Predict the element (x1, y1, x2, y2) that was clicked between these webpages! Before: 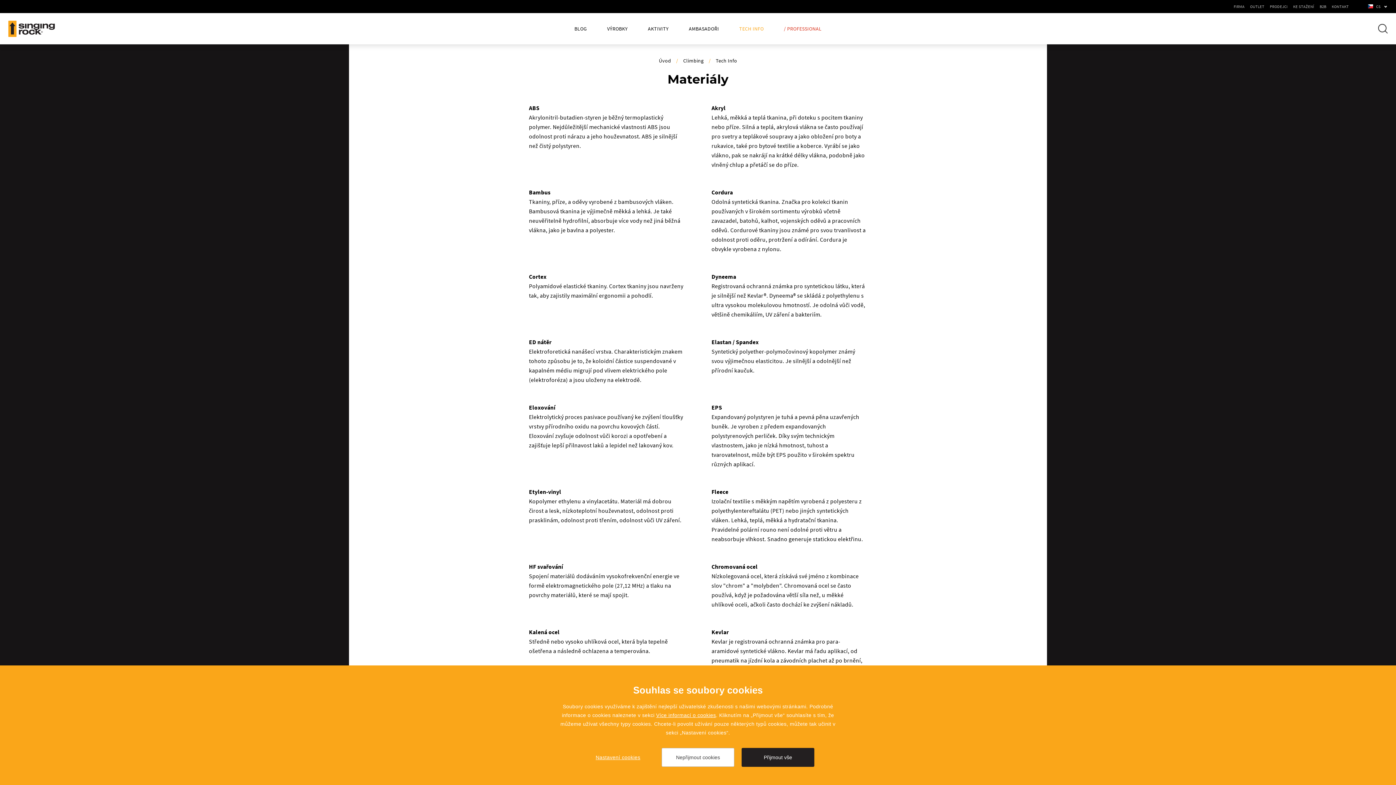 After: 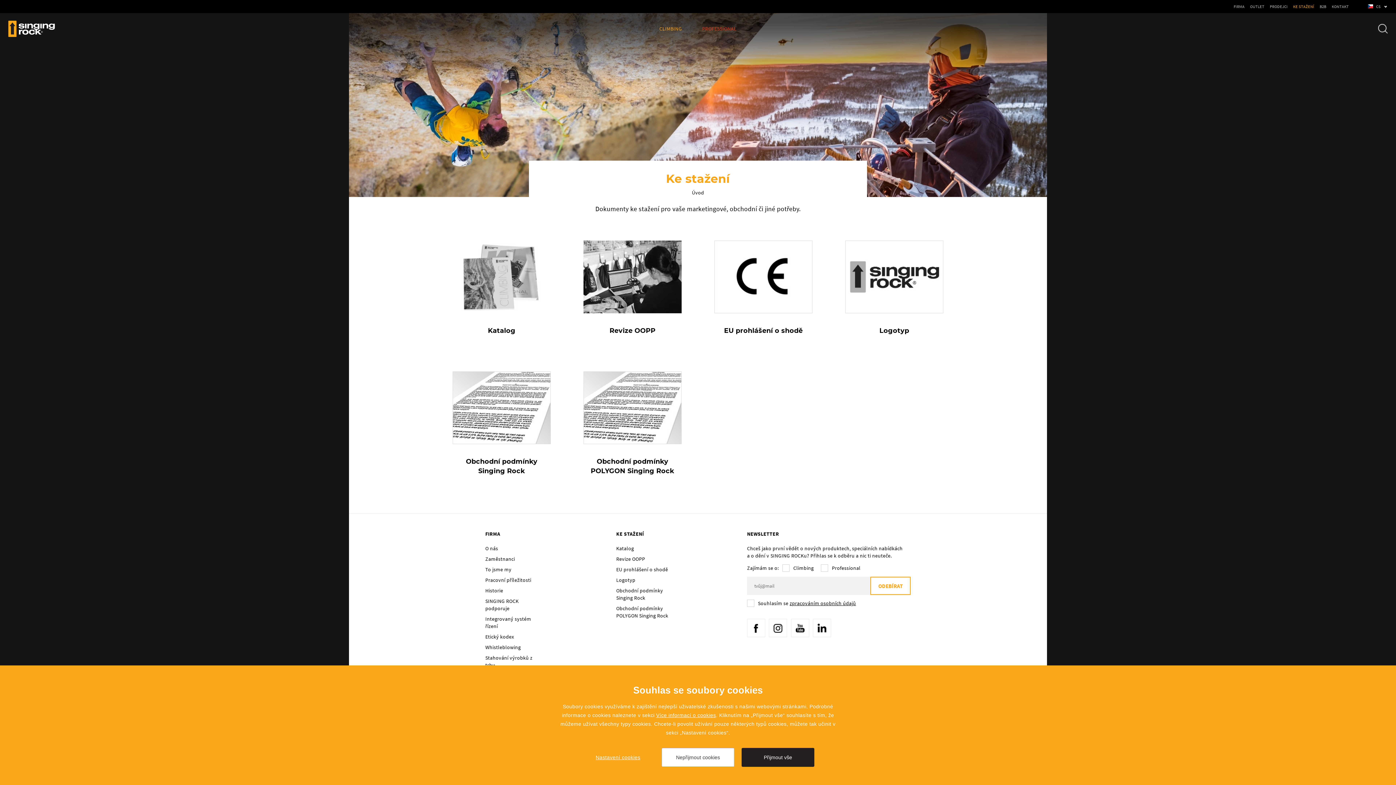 Action: bbox: (1293, 0, 1314, 13) label: KE STAŽENÍ